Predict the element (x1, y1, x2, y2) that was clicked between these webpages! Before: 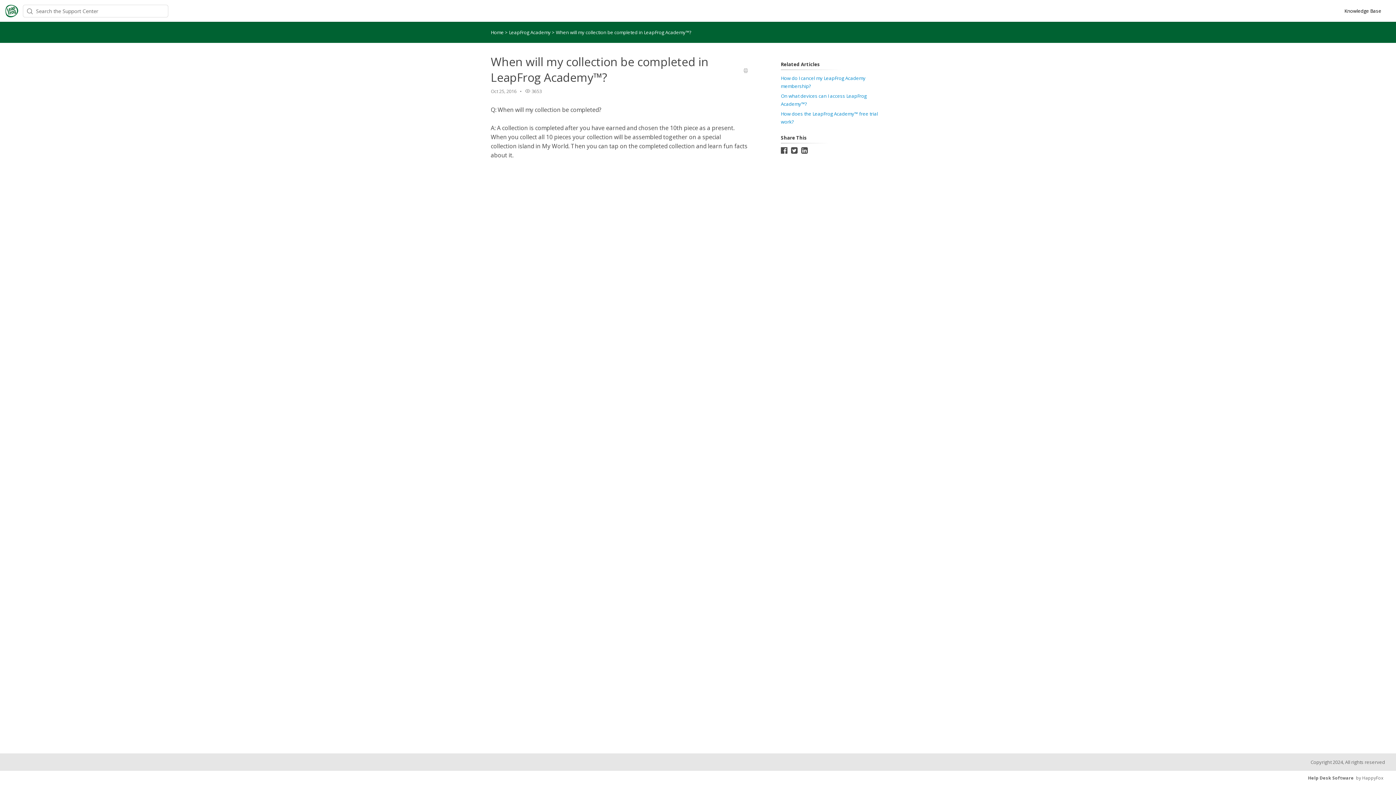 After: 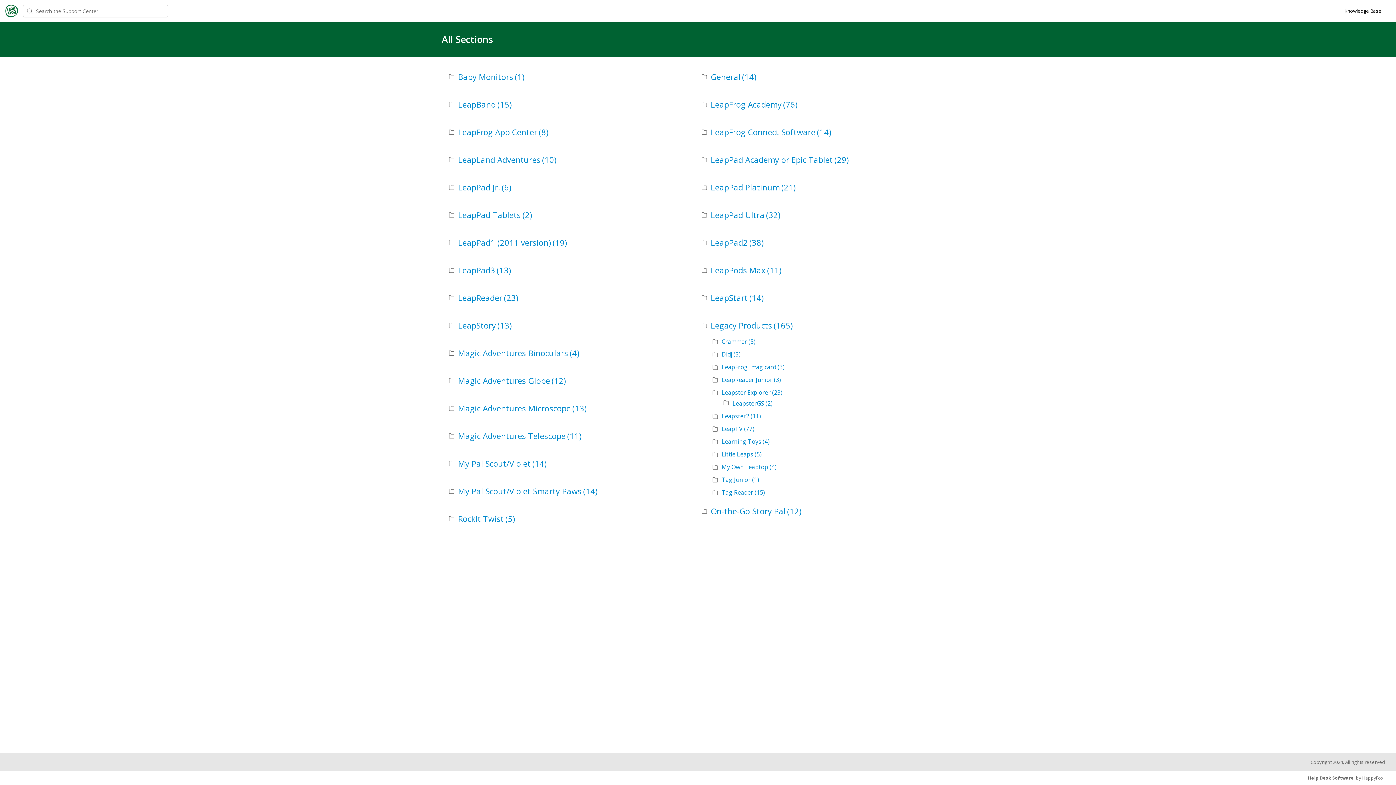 Action: bbox: (490, 29, 504, 35) label: Home